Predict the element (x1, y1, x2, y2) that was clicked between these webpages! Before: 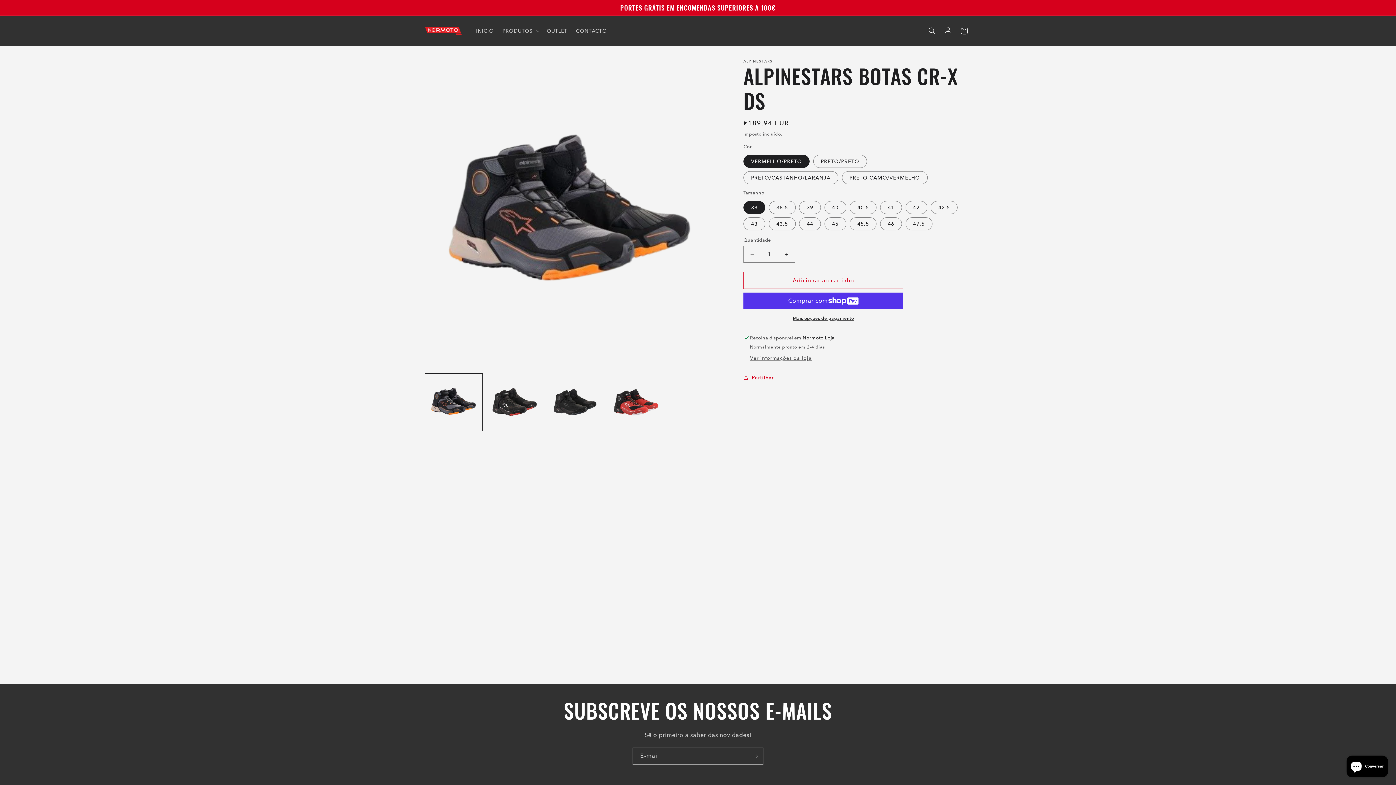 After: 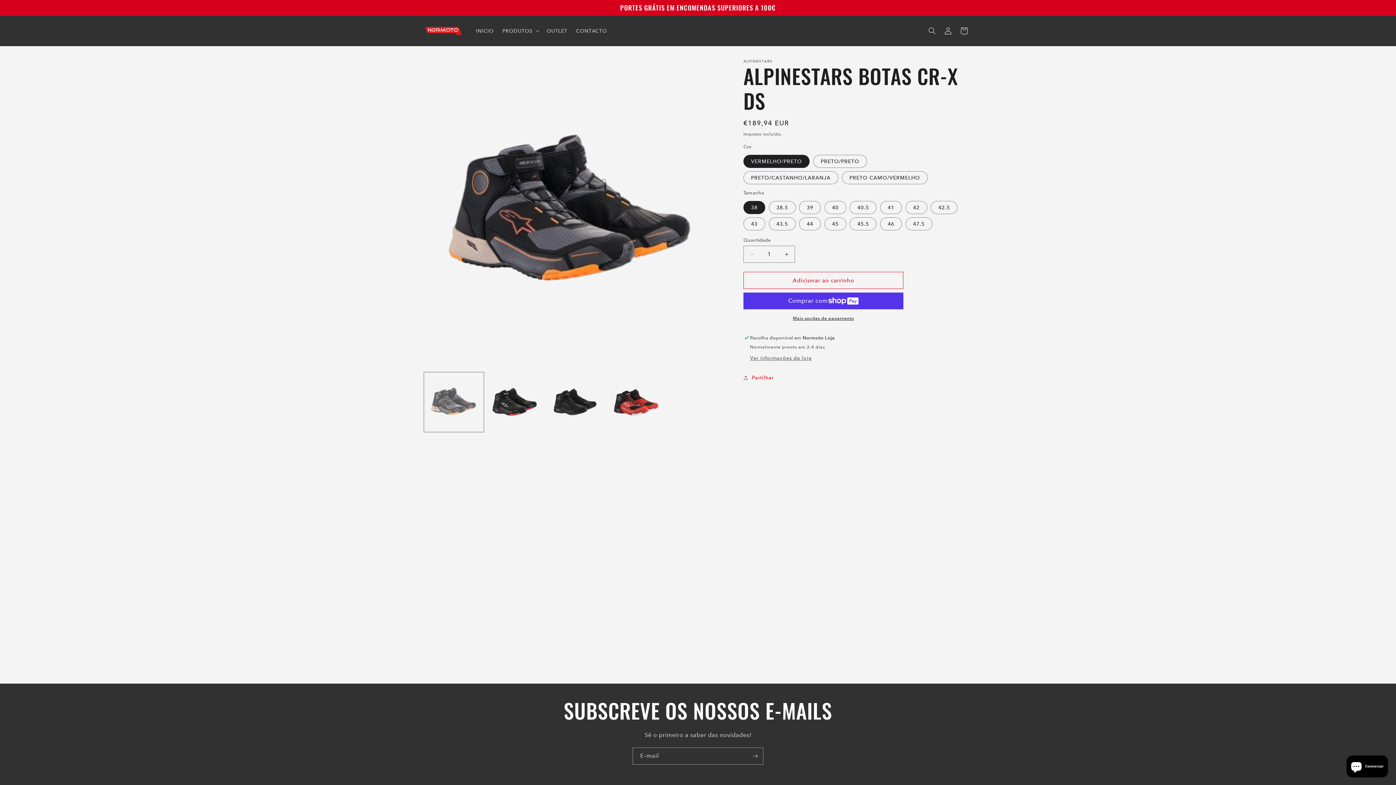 Action: bbox: (425, 373, 482, 430) label: Carregar imagem 1 na vista de galeria